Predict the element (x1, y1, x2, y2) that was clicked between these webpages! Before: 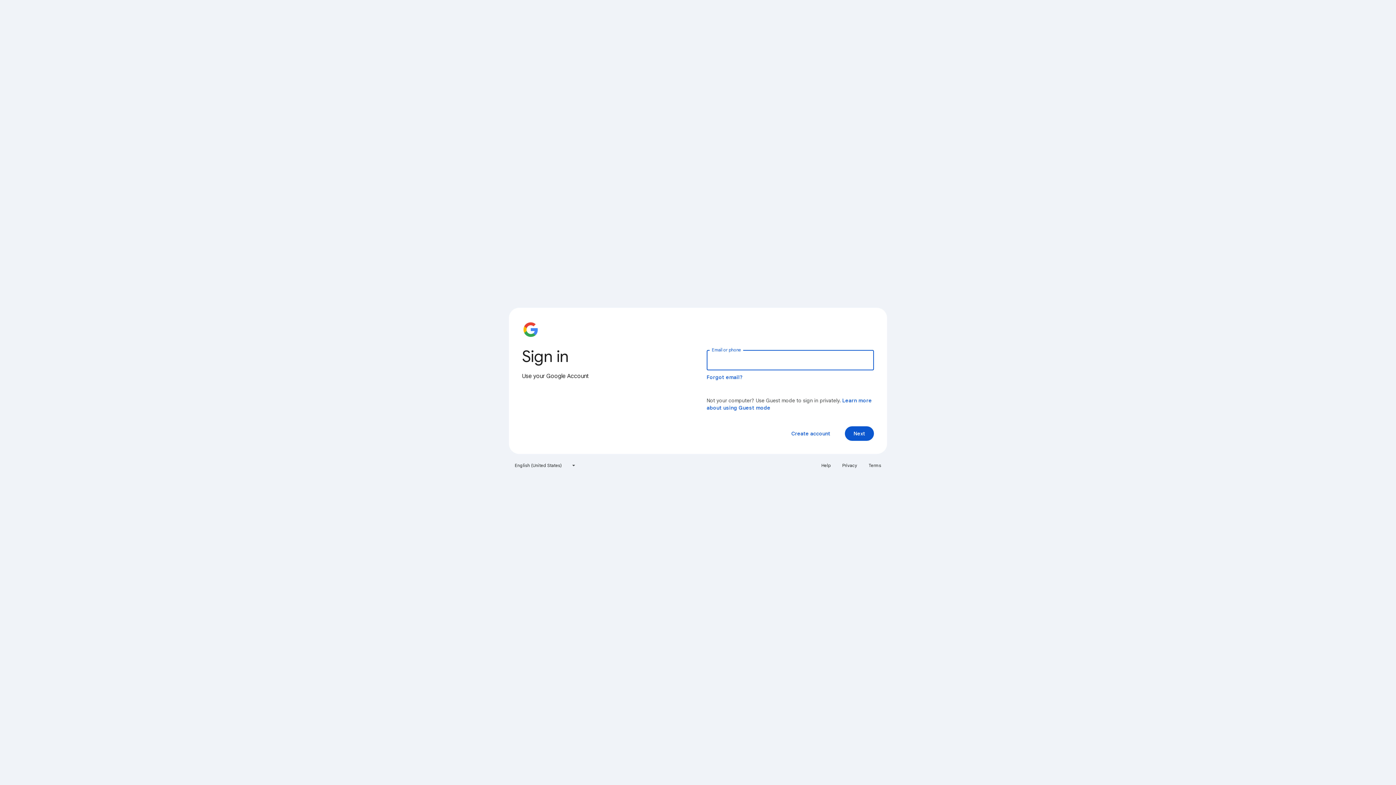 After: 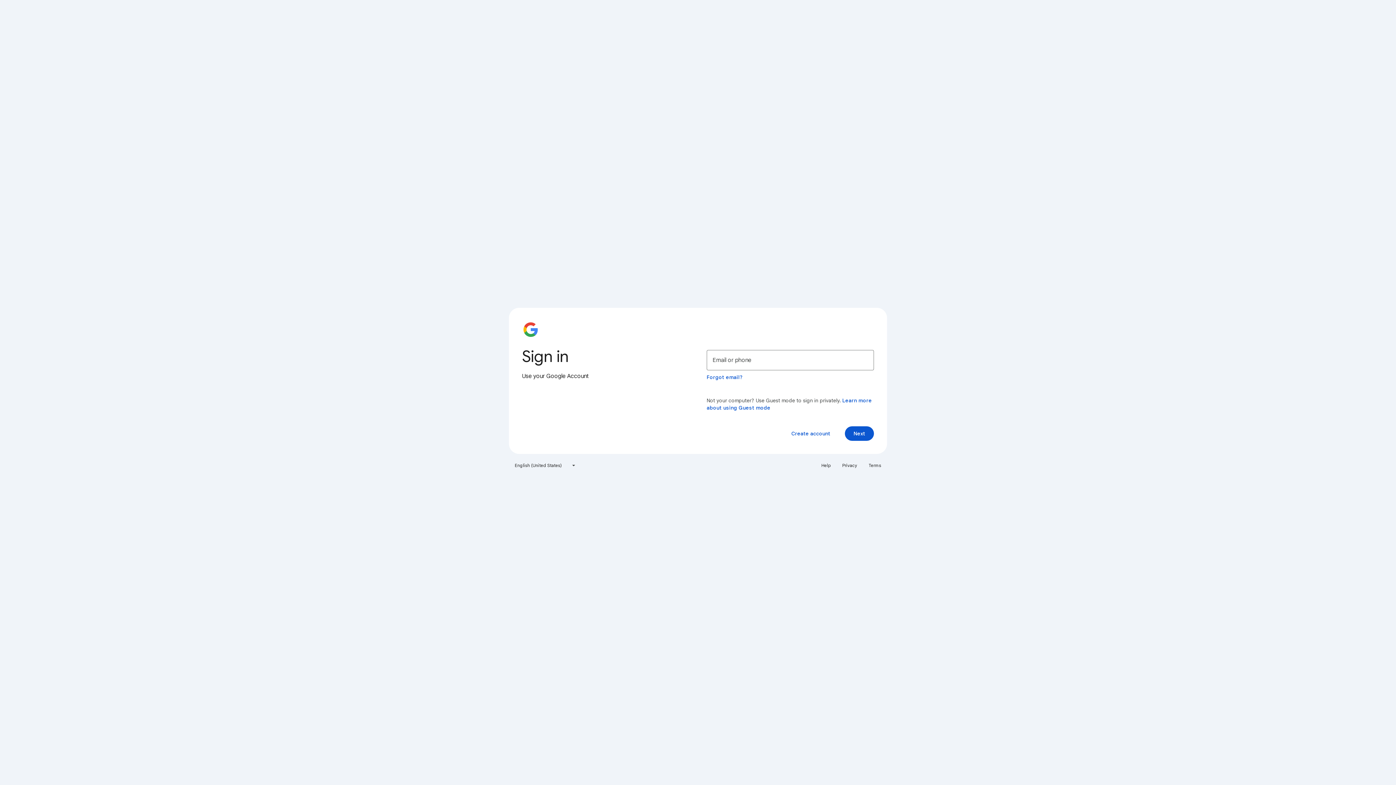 Action: label: Privacy bbox: (838, 460, 861, 471)